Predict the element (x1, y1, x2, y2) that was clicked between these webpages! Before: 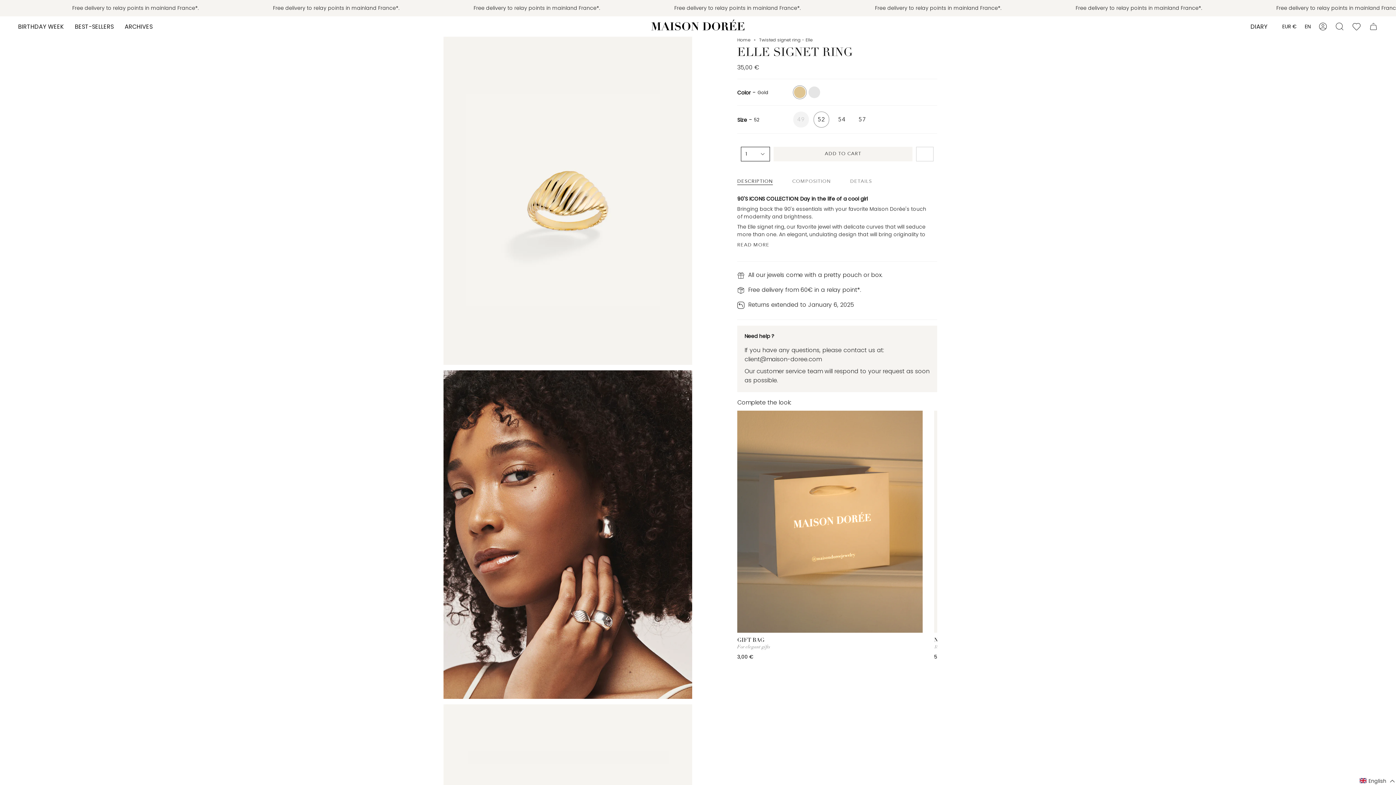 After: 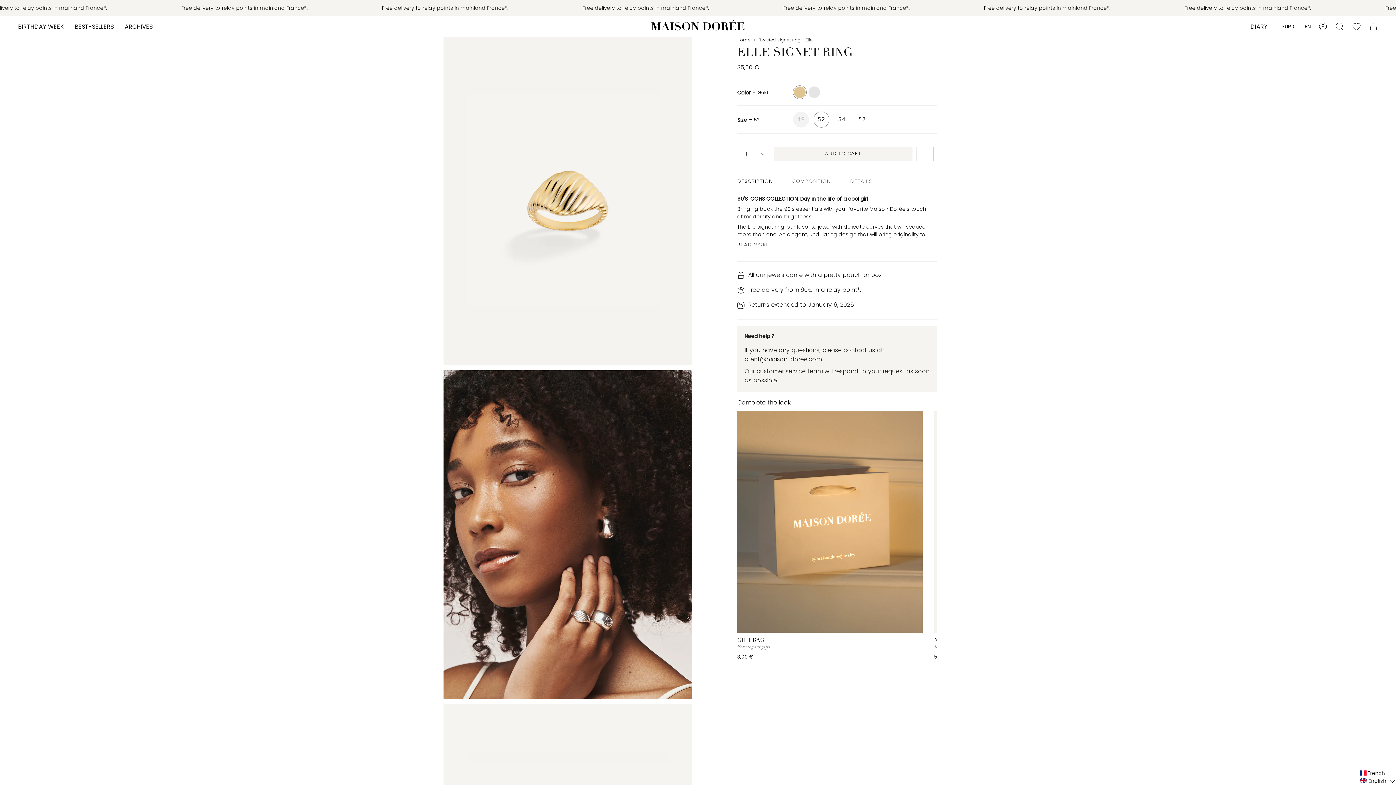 Action: bbox: (1359, 777, 1396, 785) label: Selected language: English